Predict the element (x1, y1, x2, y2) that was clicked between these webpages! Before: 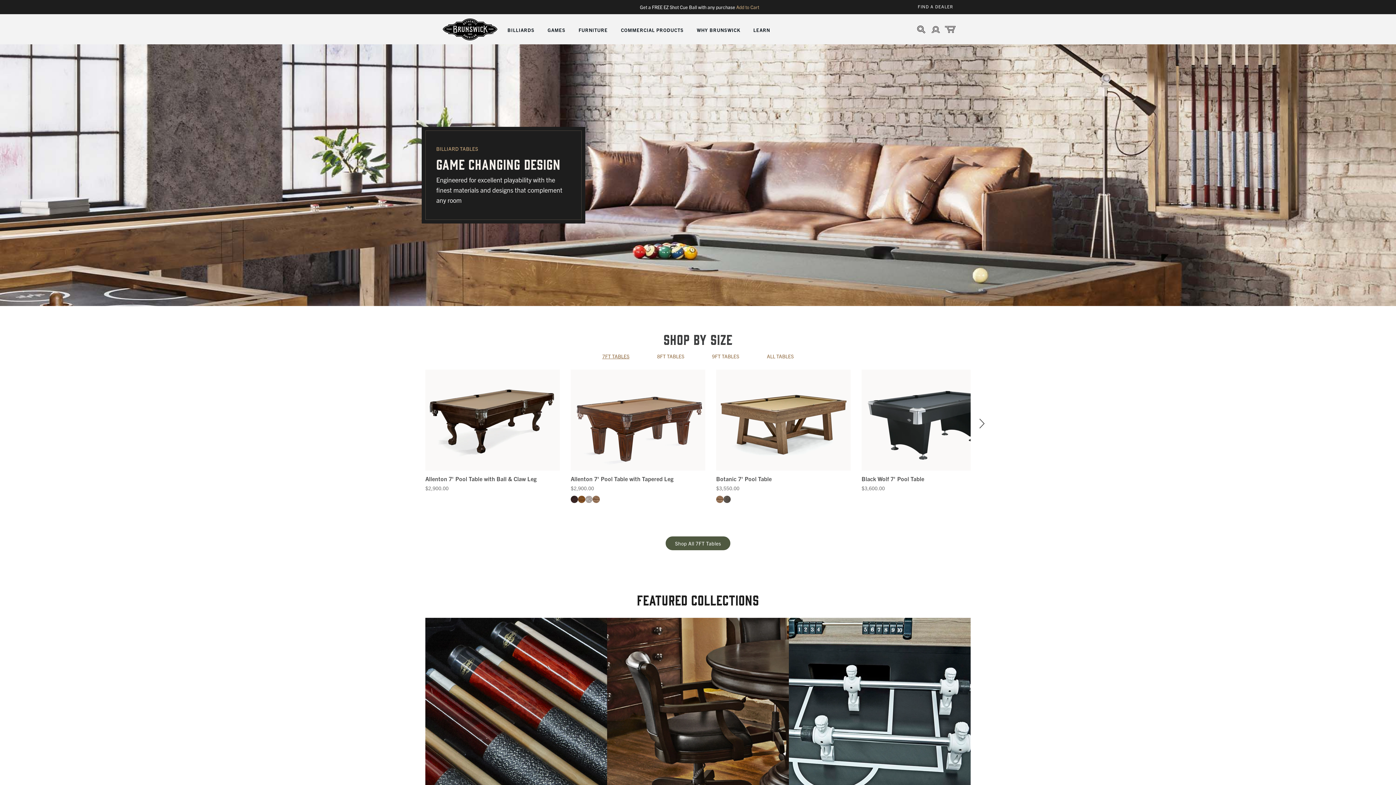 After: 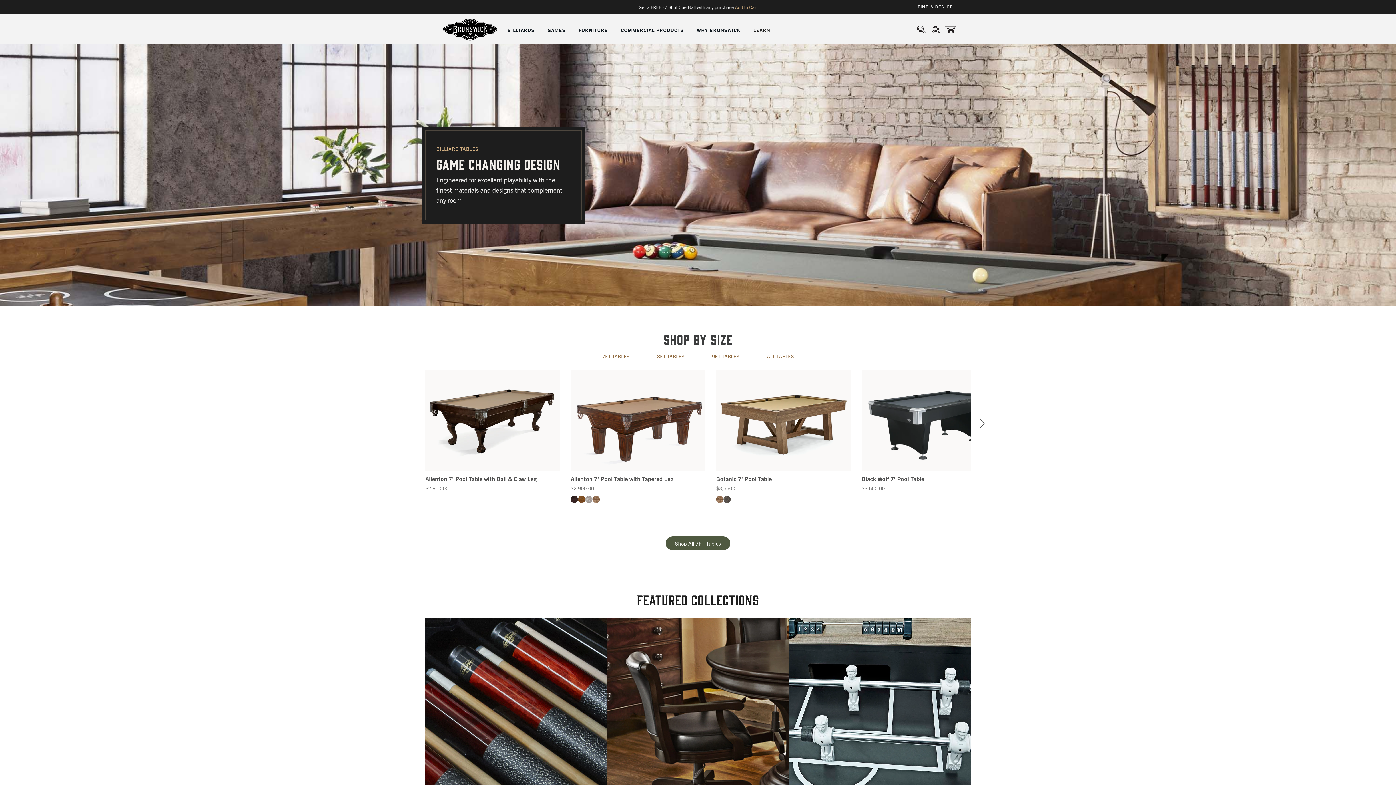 Action: bbox: (753, 22, 770, 36) label: LEARN